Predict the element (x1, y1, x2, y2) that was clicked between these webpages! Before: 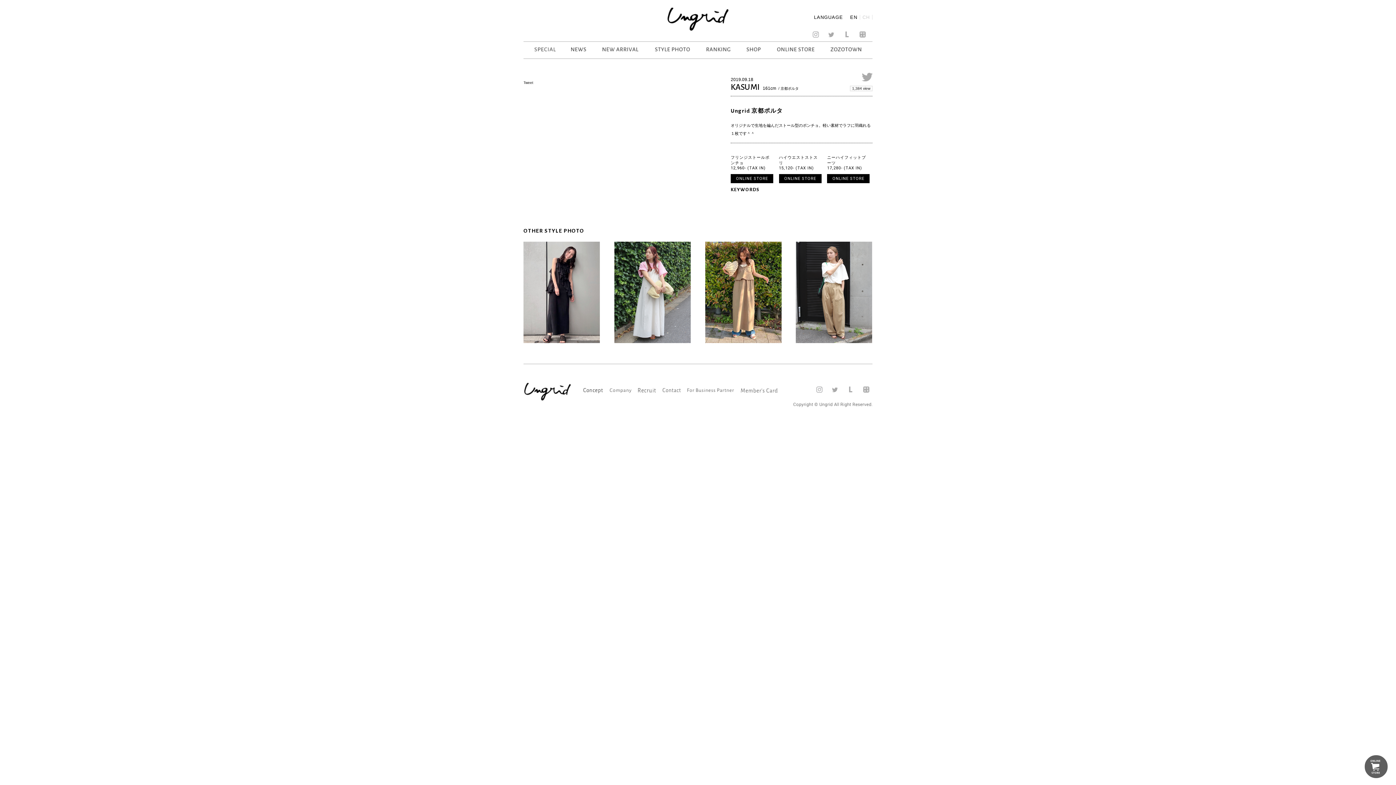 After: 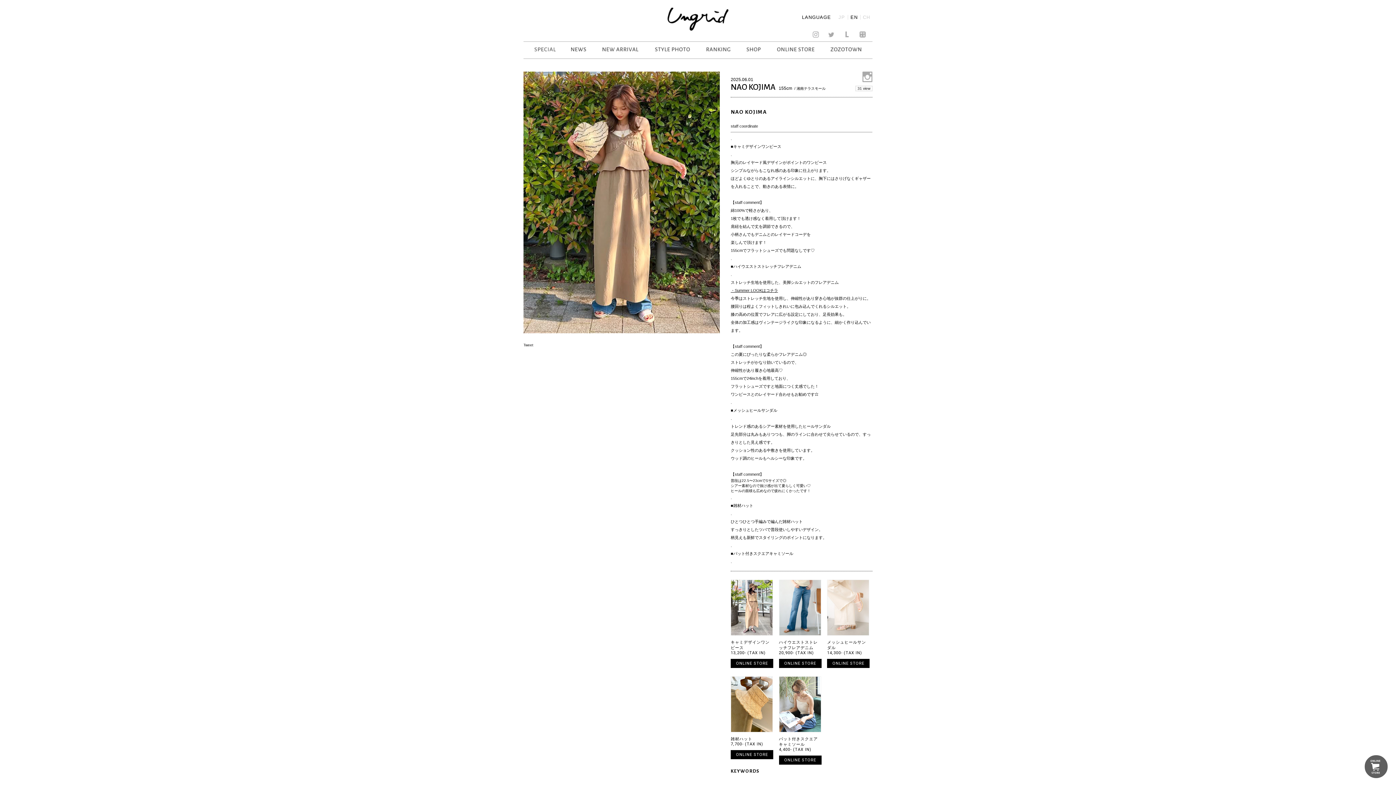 Action: bbox: (705, 241, 781, 344)